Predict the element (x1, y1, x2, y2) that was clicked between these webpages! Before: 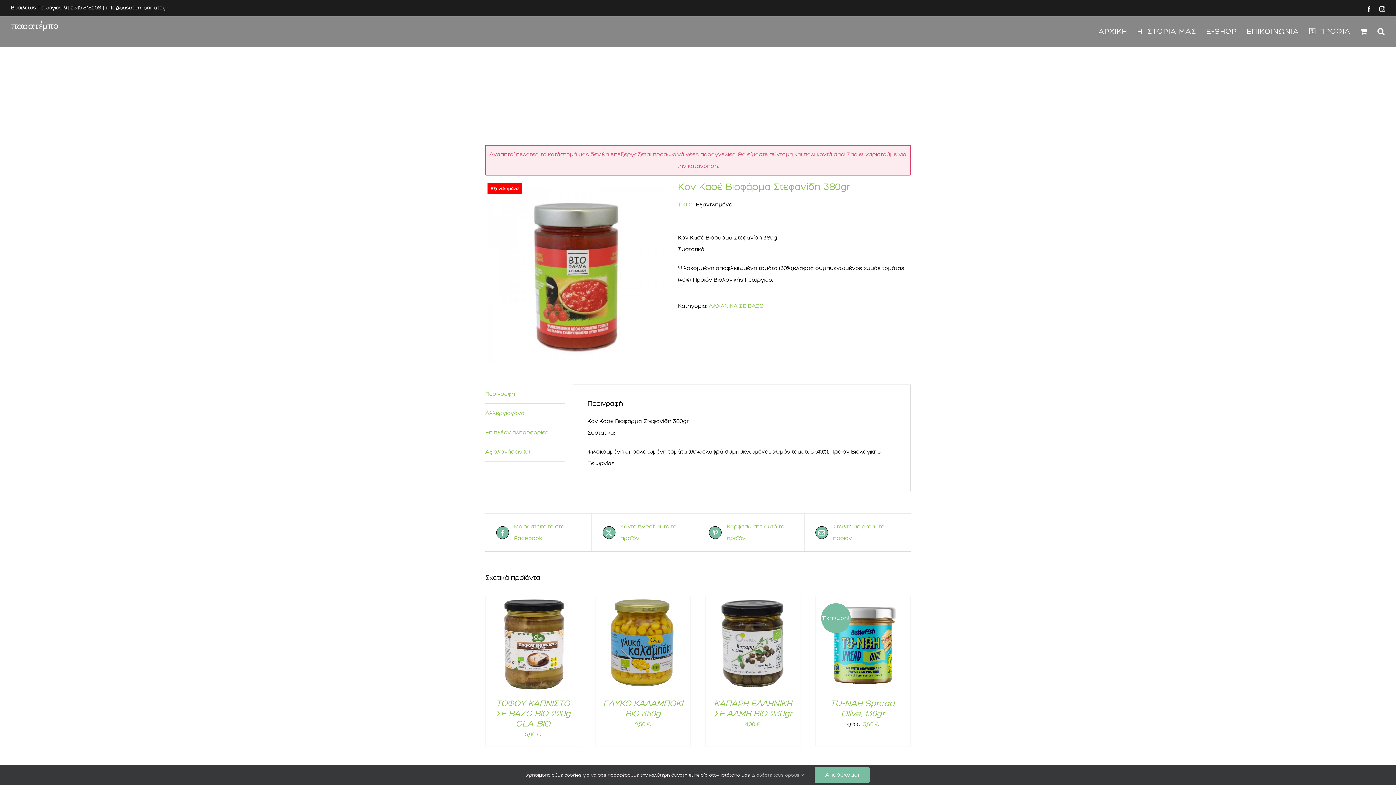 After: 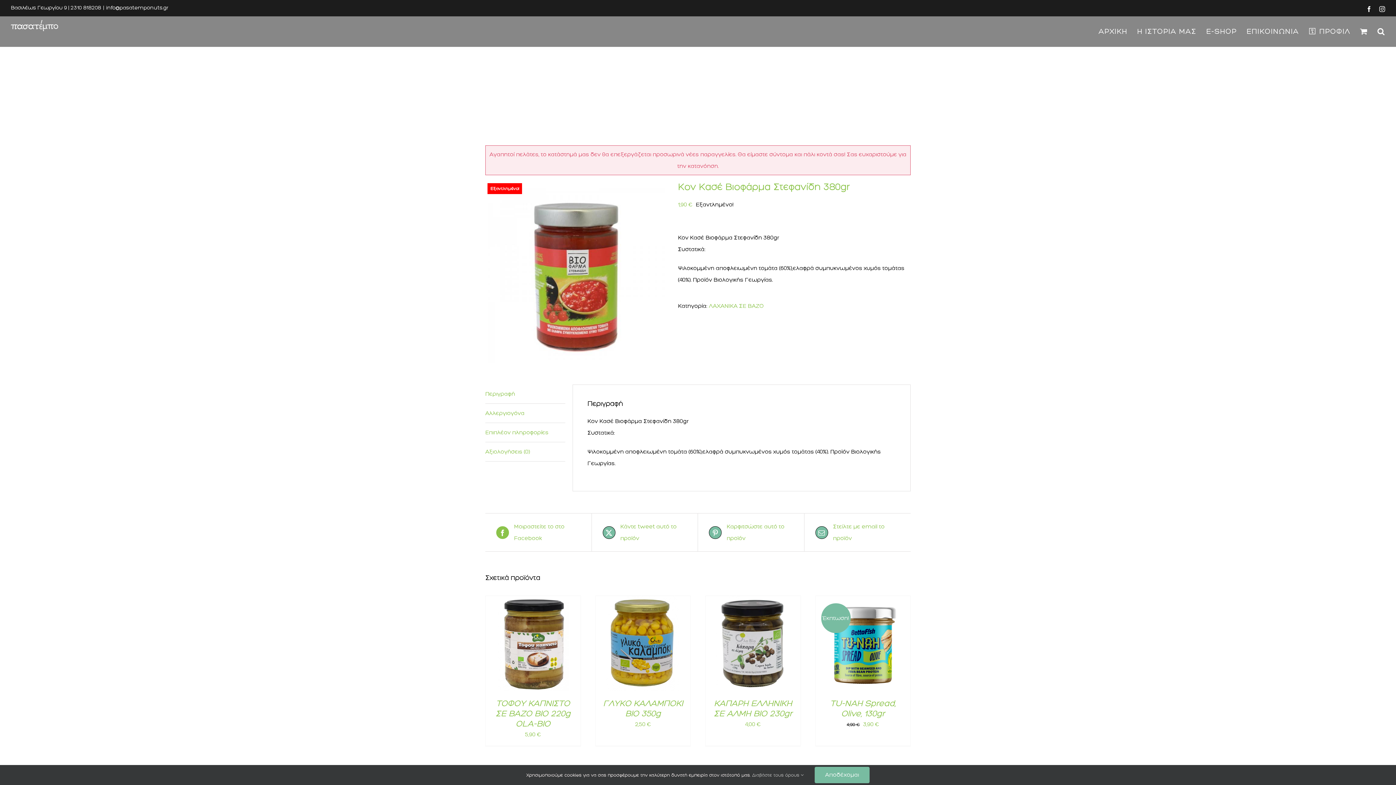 Action: bbox: (496, 521, 580, 544) label:  Μοιραστείτε το στο Facebook